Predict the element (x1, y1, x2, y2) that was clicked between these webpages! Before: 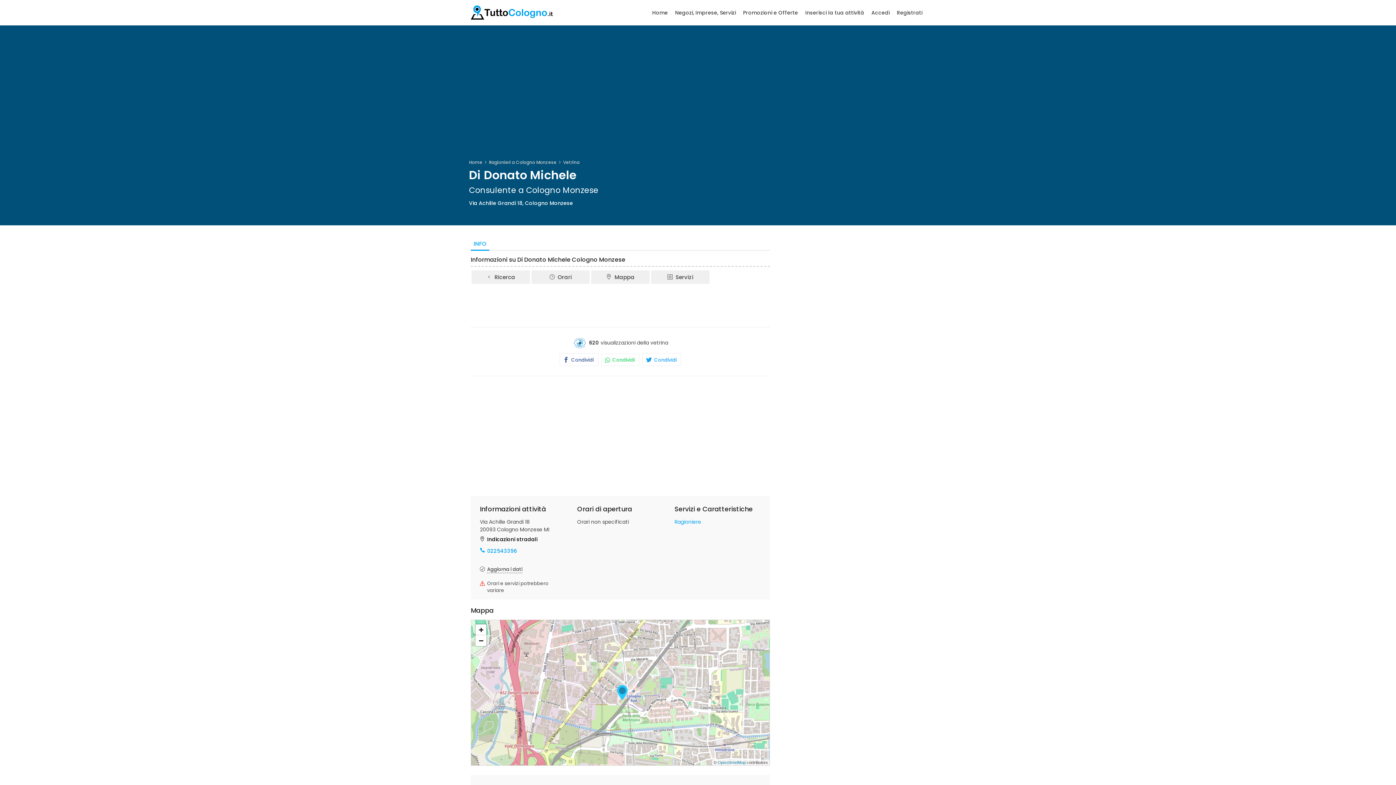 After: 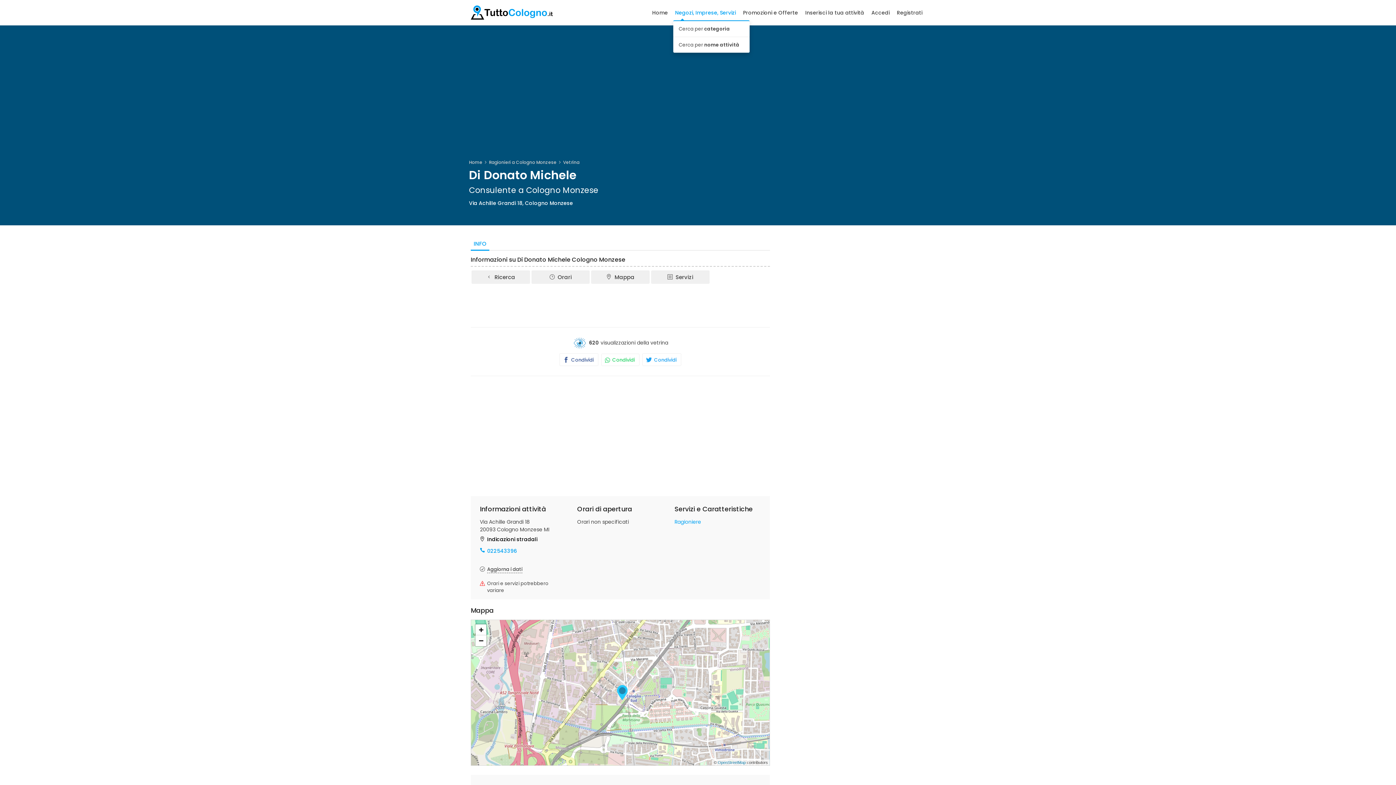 Action: bbox: (672, 9, 738, 20) label: Negozi, Imprese, Servizi